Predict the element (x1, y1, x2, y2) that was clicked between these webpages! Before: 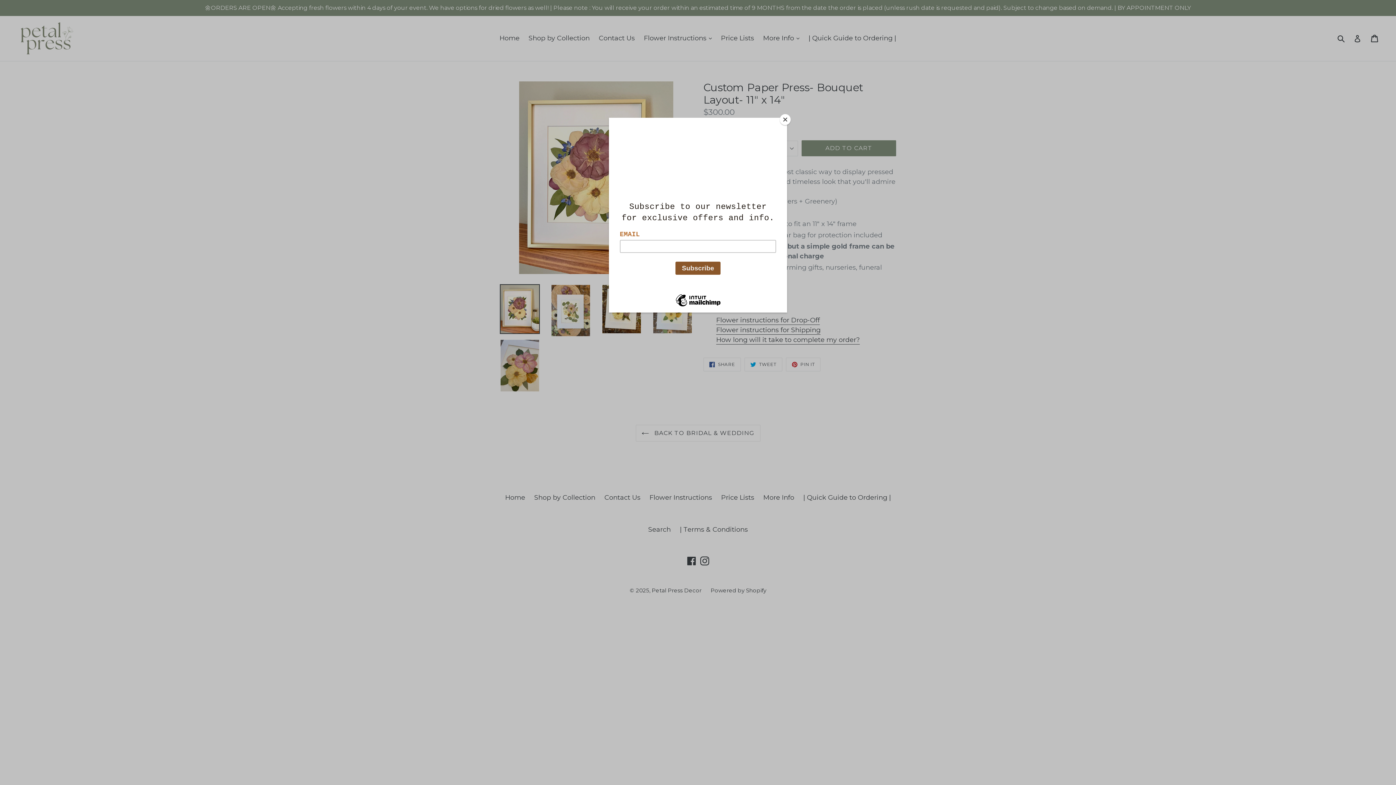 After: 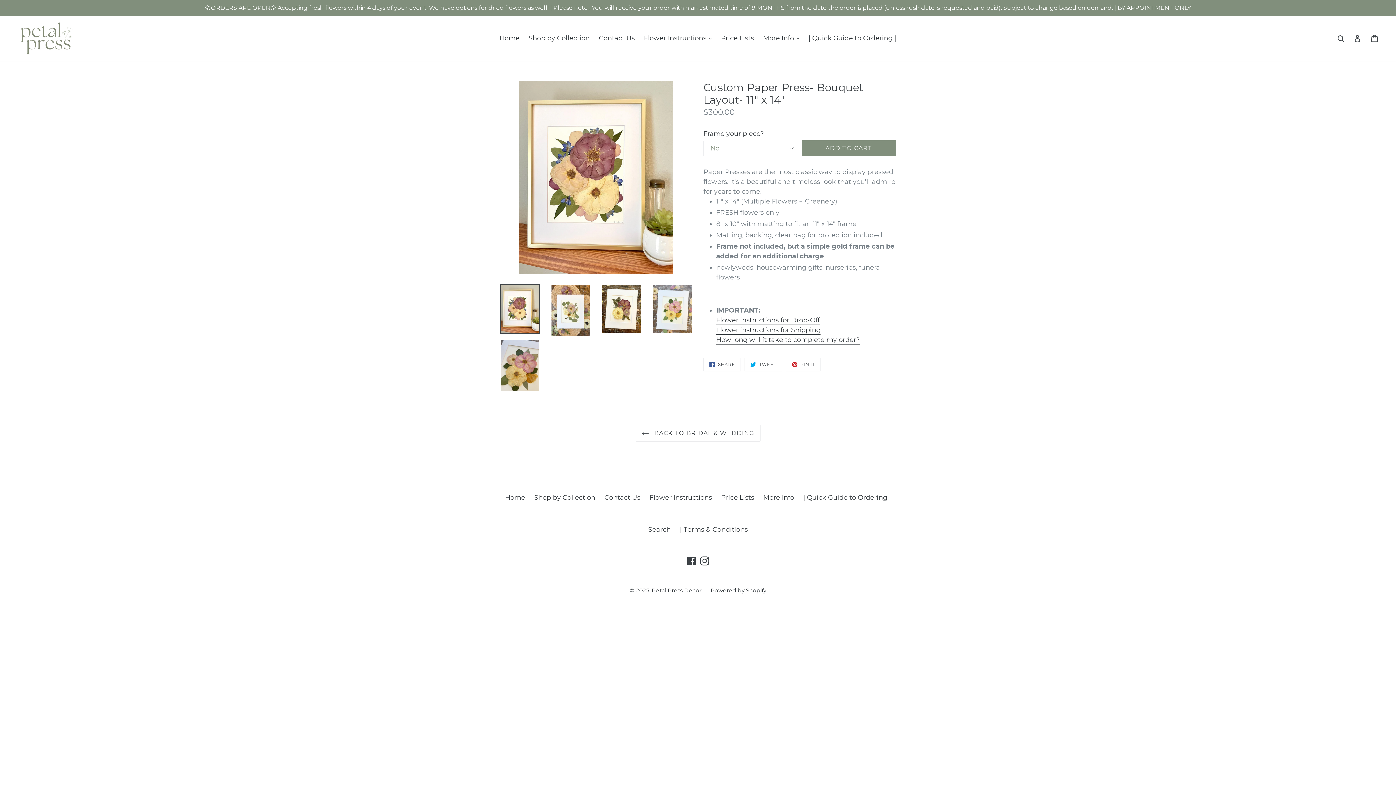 Action: bbox: (780, 114, 790, 125) label: Close